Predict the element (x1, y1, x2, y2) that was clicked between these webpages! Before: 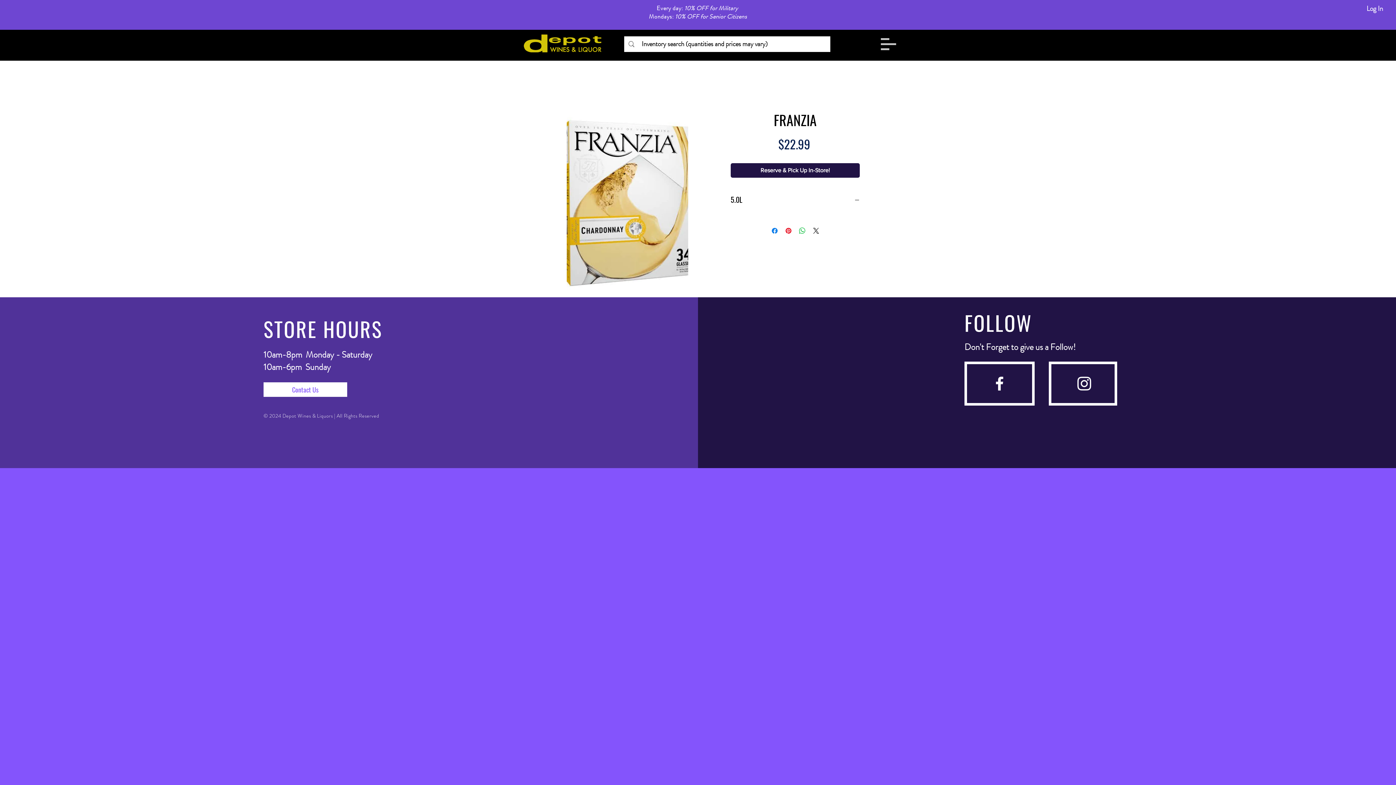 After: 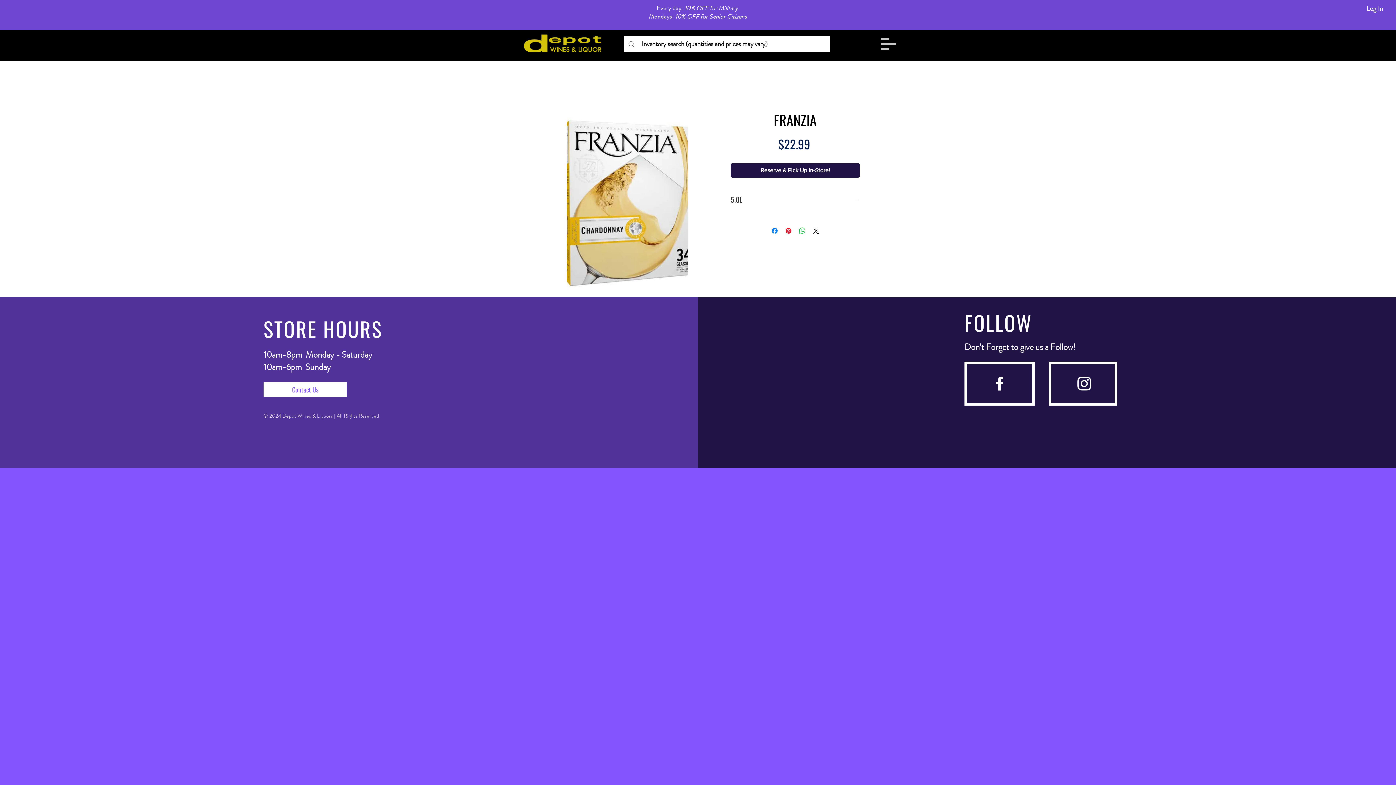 Action: label: 5.0L bbox: (730, 195, 860, 204)